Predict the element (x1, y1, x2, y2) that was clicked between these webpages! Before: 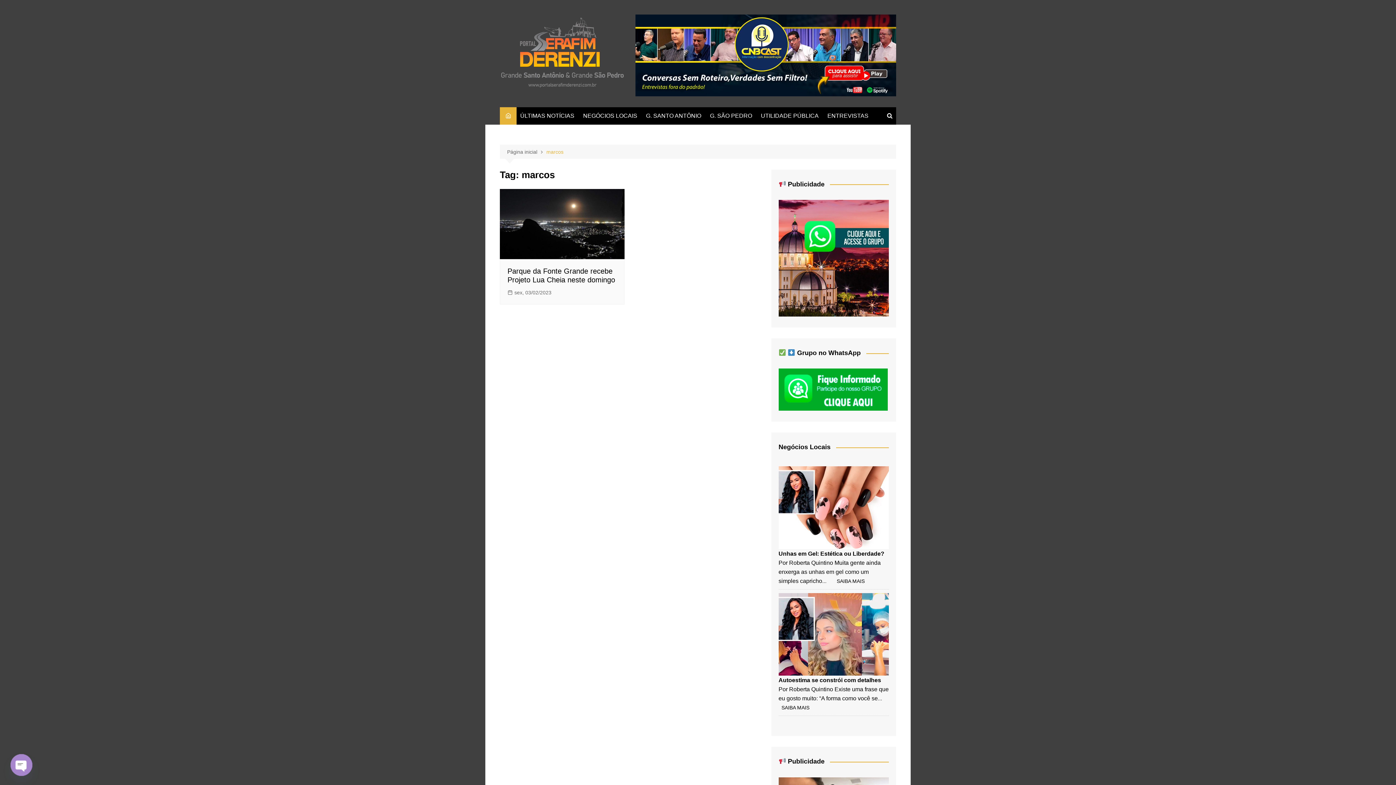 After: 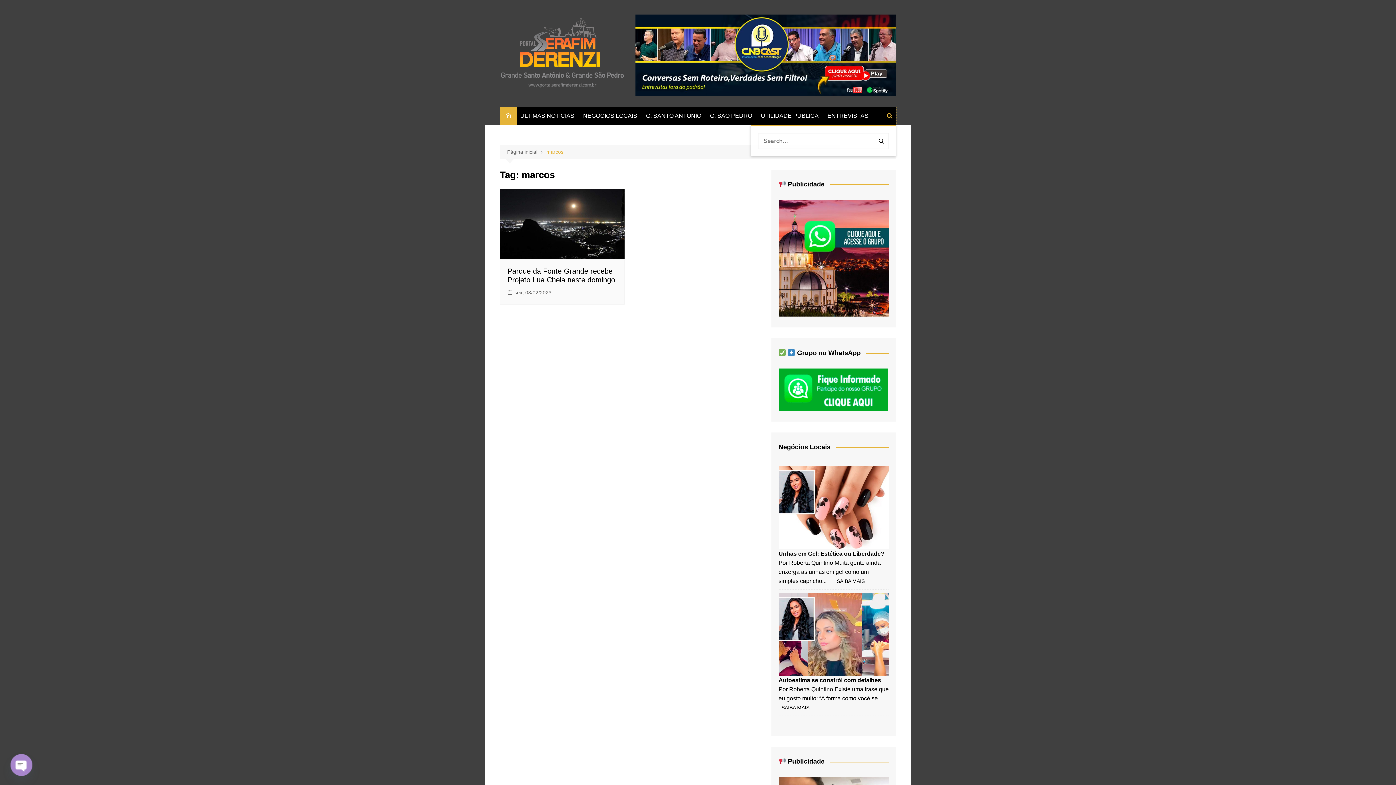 Action: bbox: (883, 107, 896, 124)